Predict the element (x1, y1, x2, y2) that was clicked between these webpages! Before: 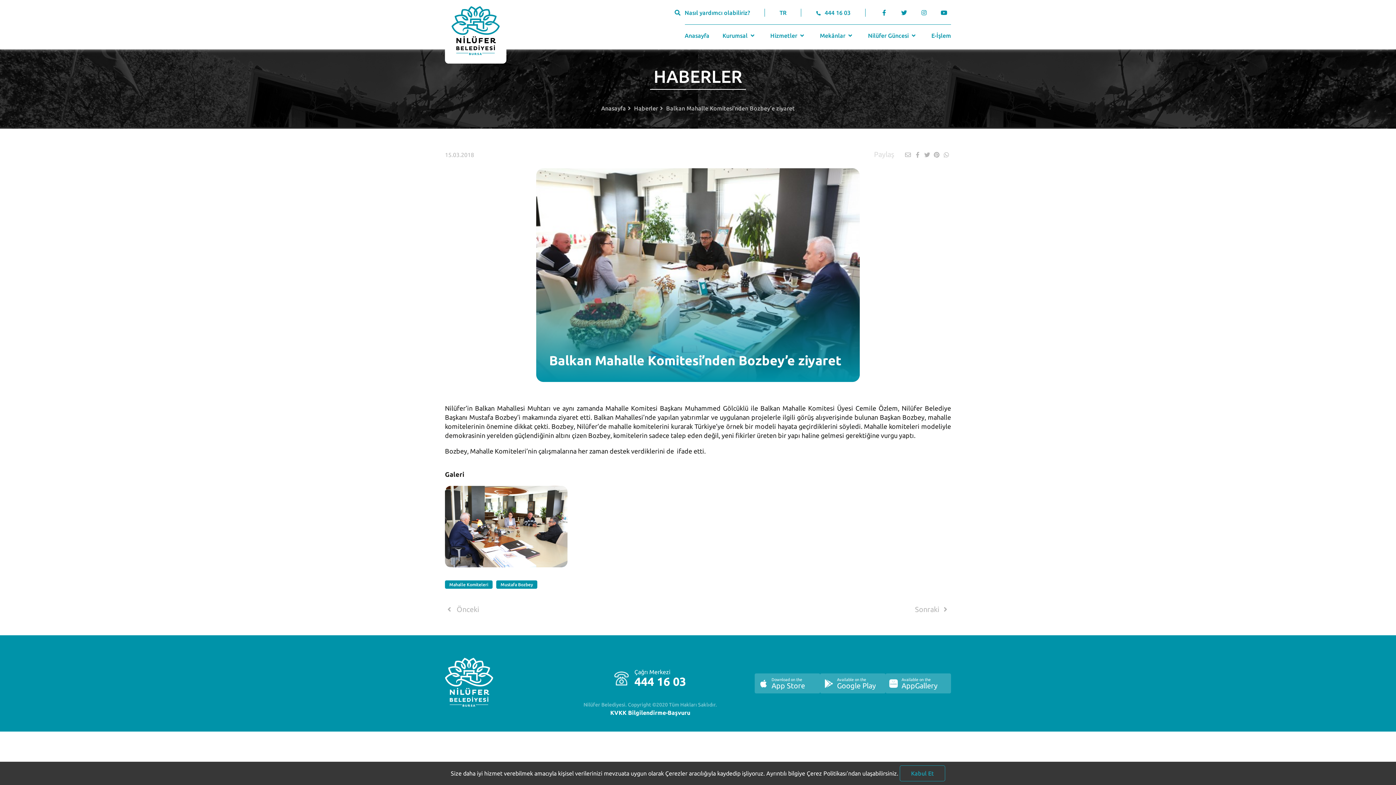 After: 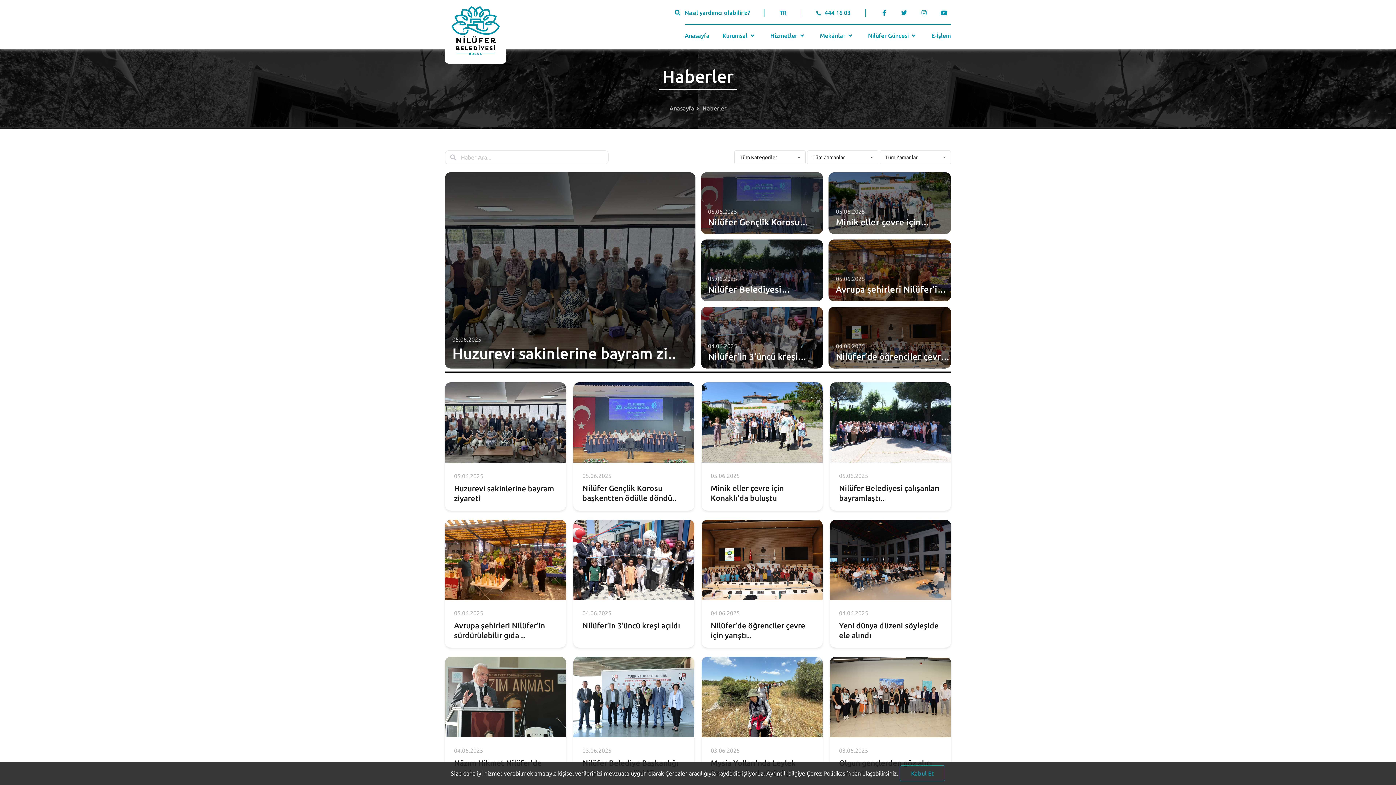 Action: bbox: (634, 104, 658, 112) label: Haberler